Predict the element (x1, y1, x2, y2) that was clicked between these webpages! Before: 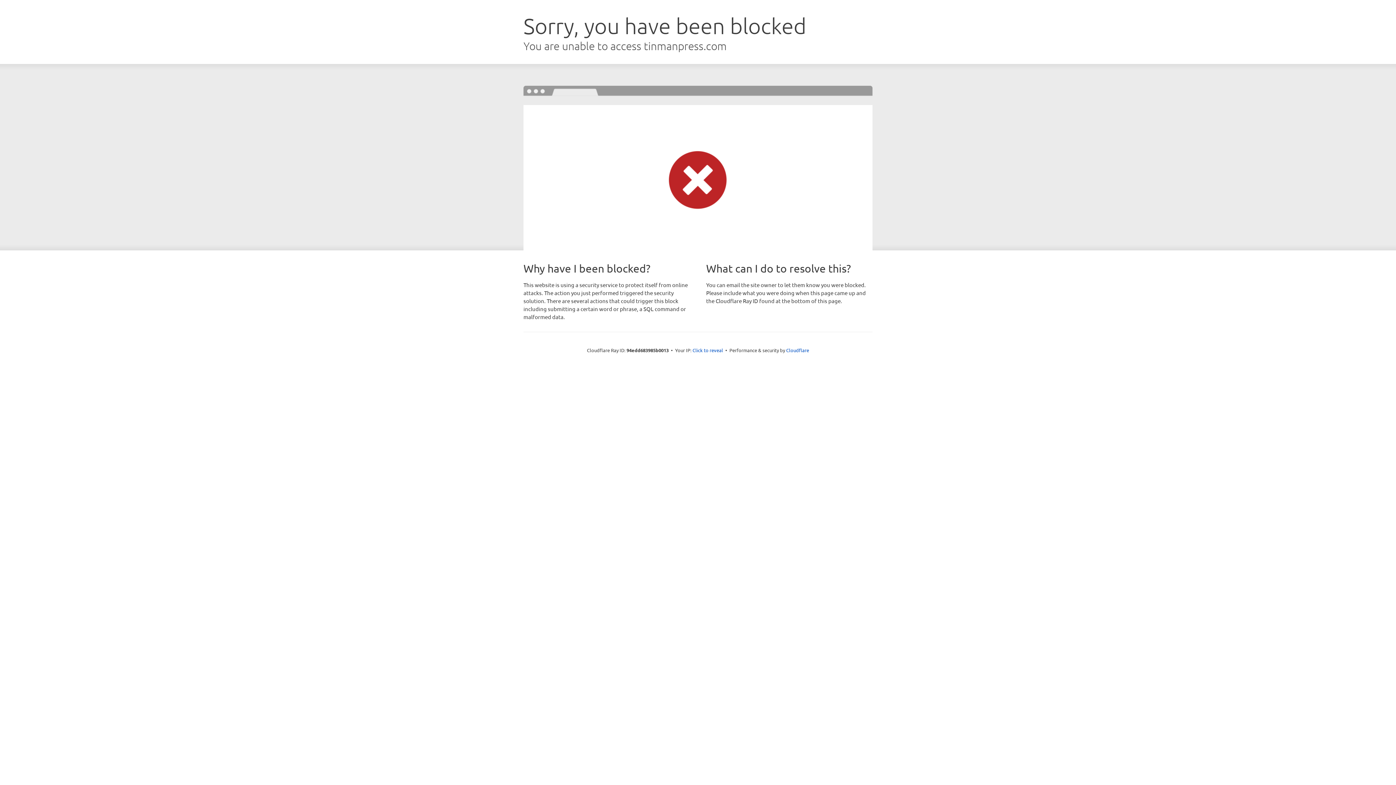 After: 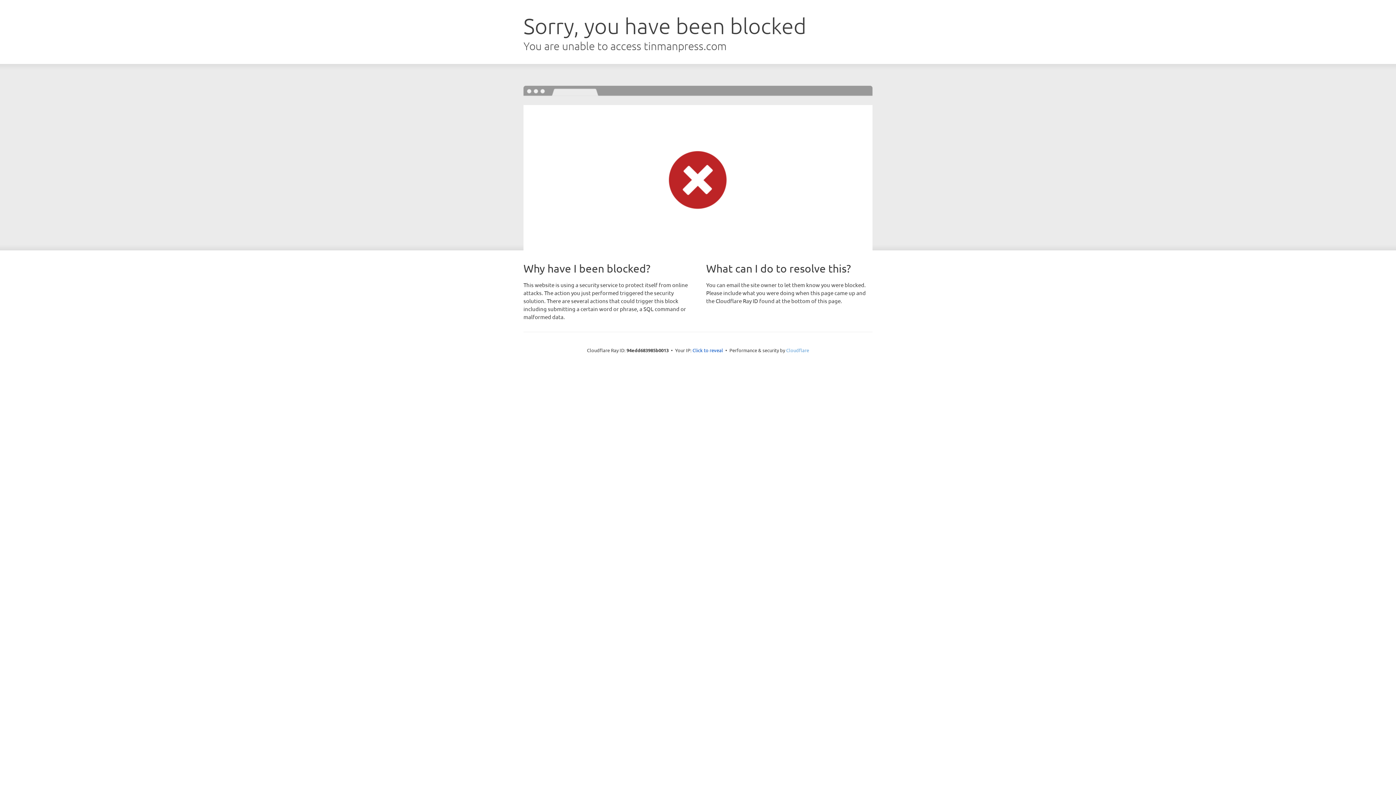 Action: label: Cloudflare bbox: (786, 347, 809, 353)